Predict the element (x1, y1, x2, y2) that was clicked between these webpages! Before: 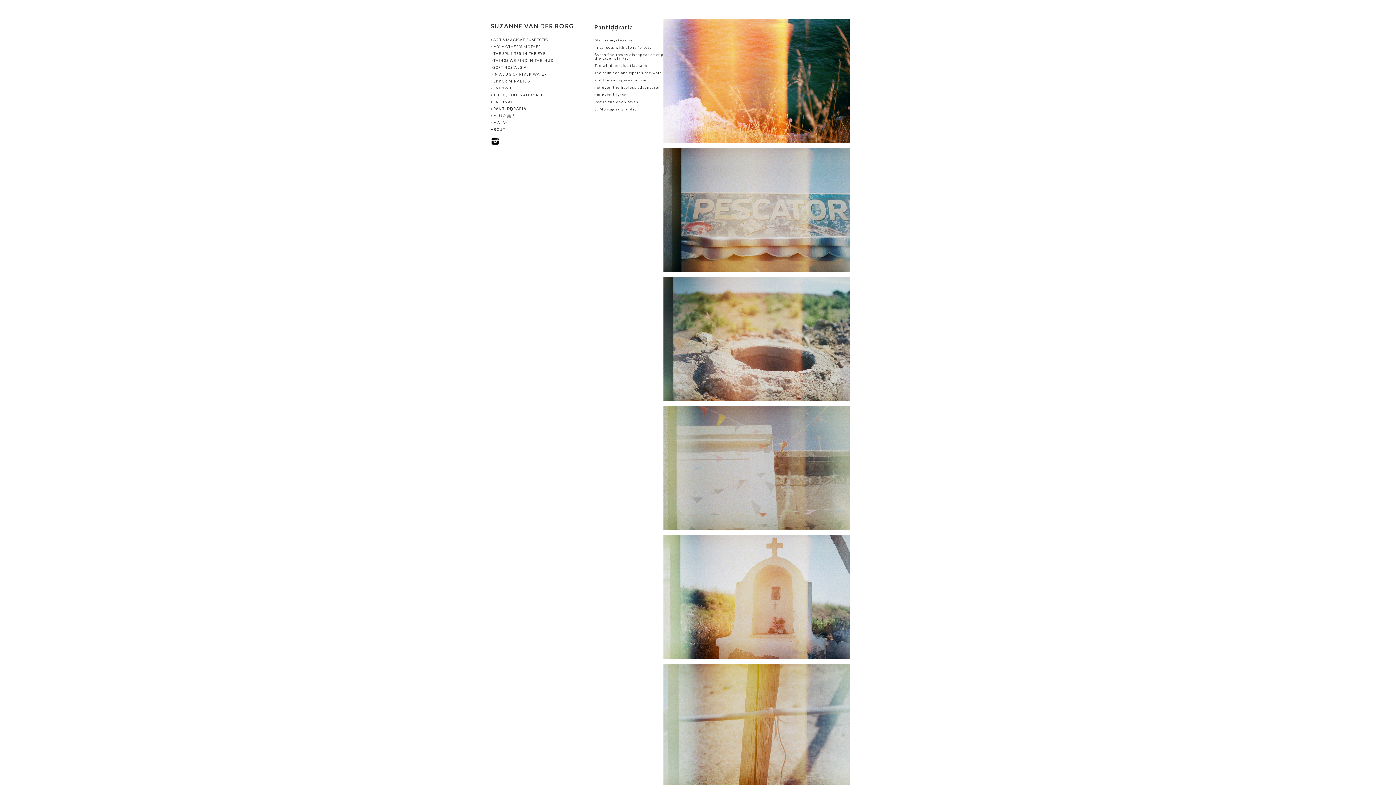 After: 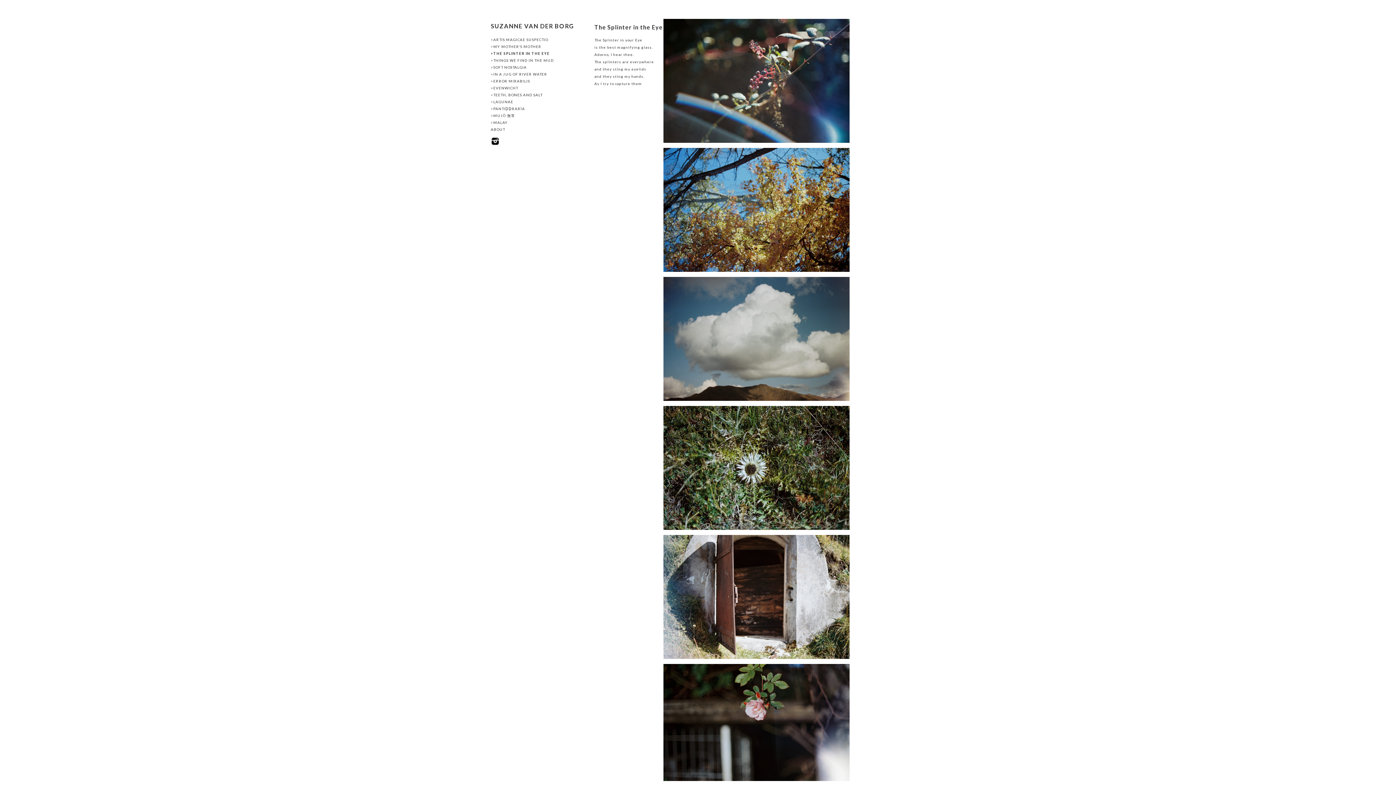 Action: label: >THE SPLINTER IN THE EYE bbox: (490, 50, 576, 57)